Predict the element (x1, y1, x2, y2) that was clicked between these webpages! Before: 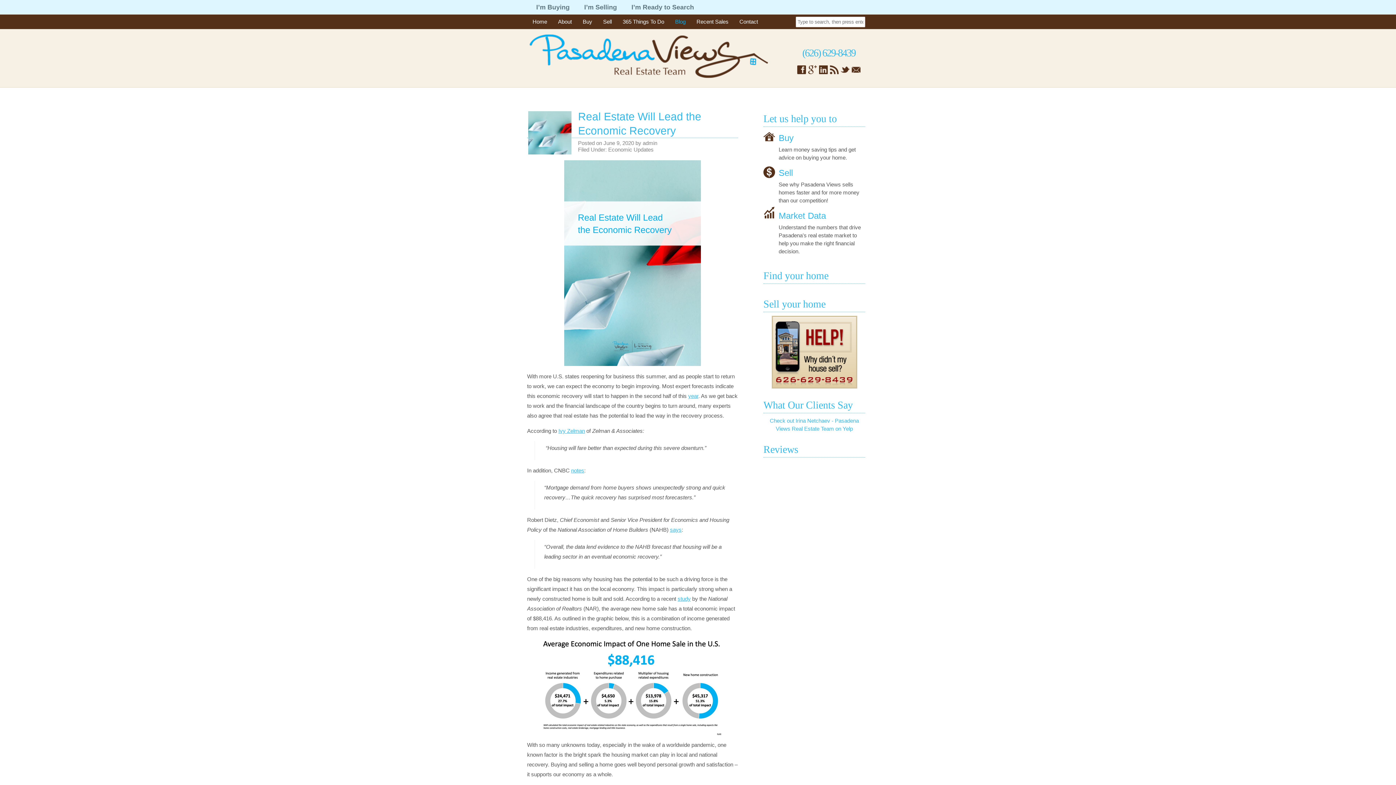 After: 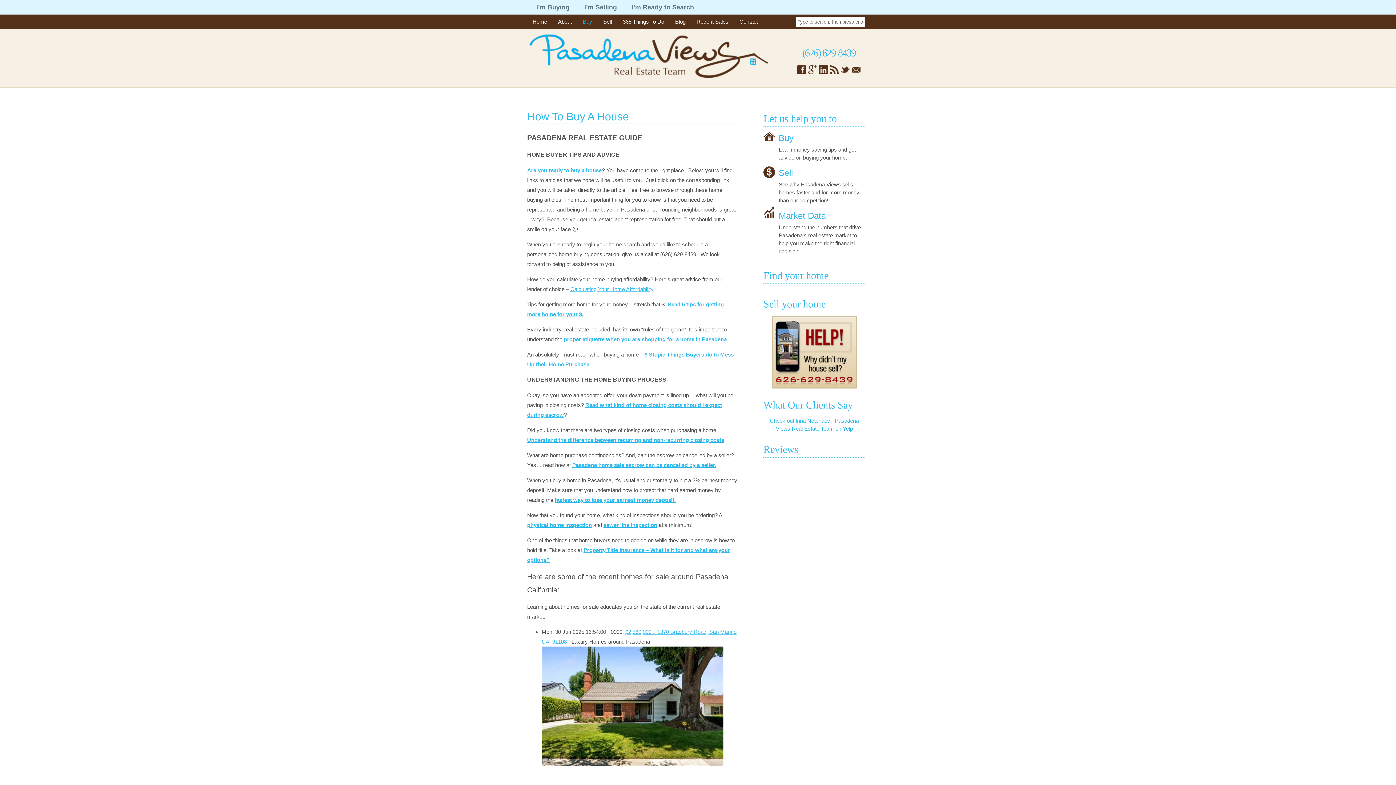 Action: bbox: (527, 0, 575, 14) label: I’m Buying